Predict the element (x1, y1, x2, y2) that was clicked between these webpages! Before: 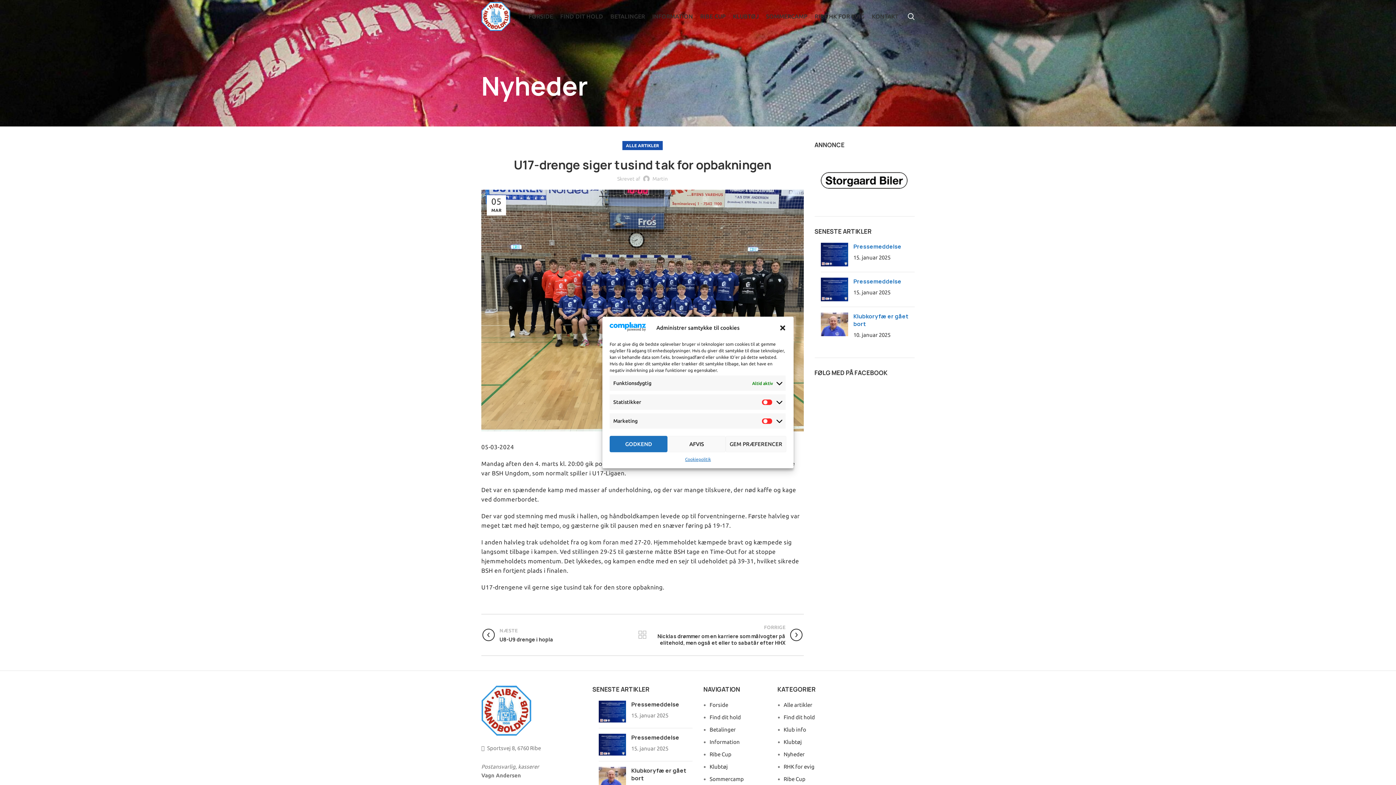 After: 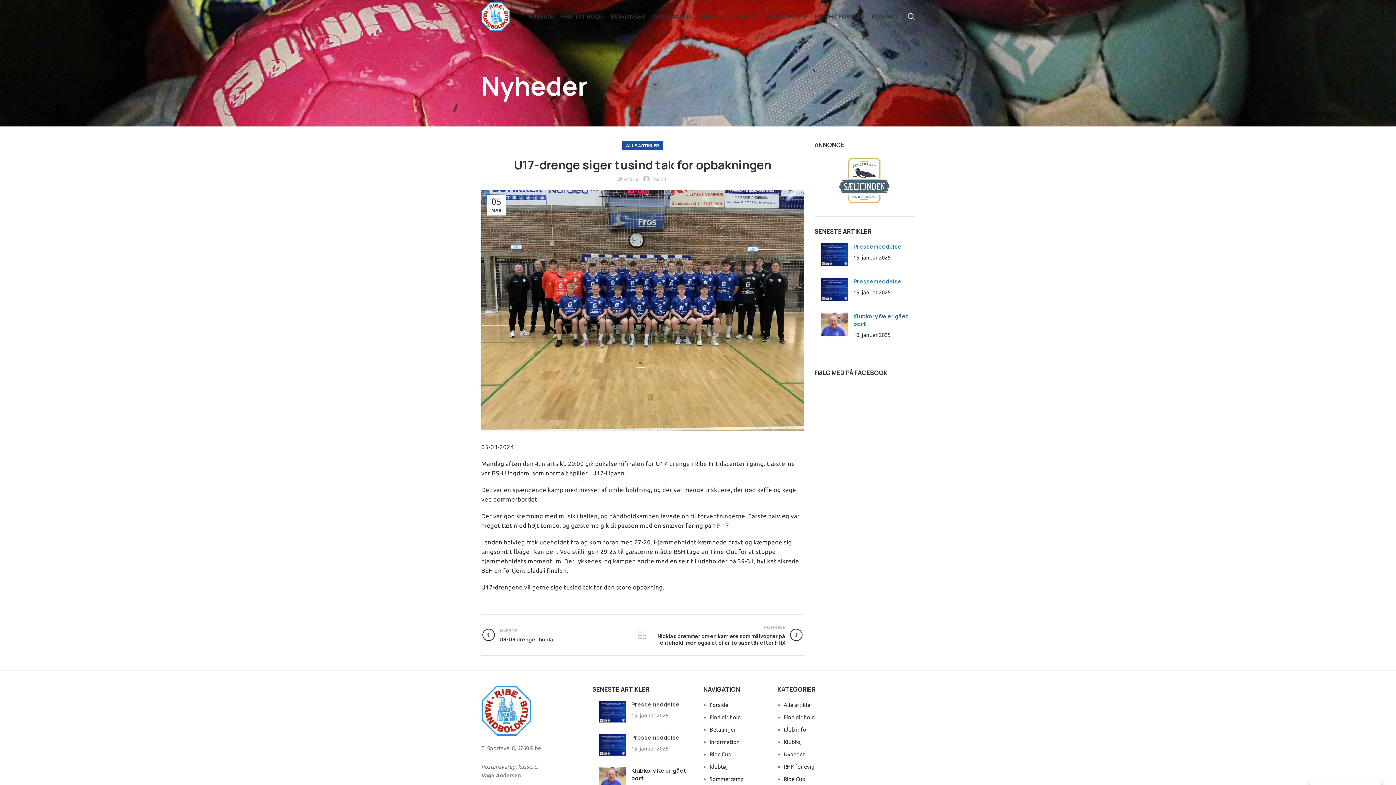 Action: bbox: (609, 436, 667, 452) label: GODKEND